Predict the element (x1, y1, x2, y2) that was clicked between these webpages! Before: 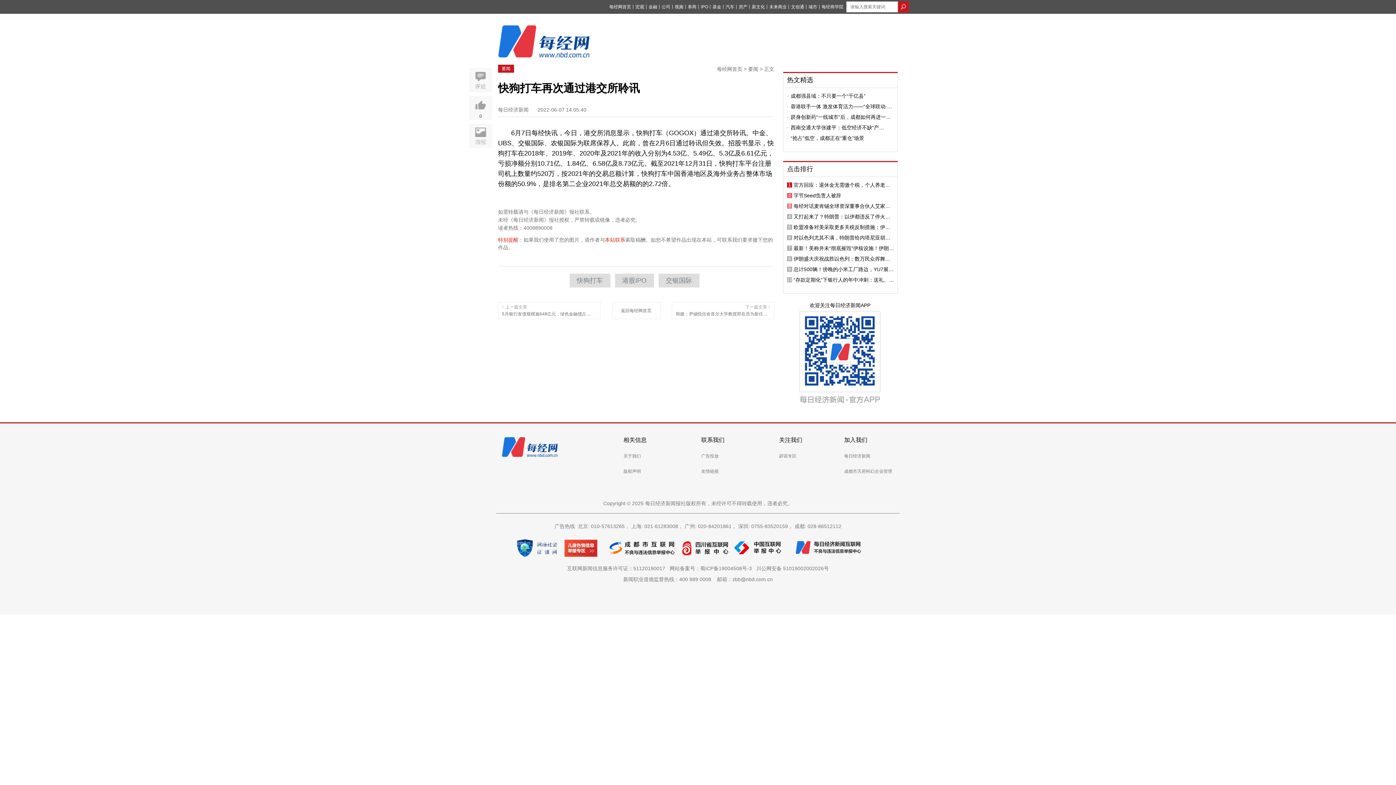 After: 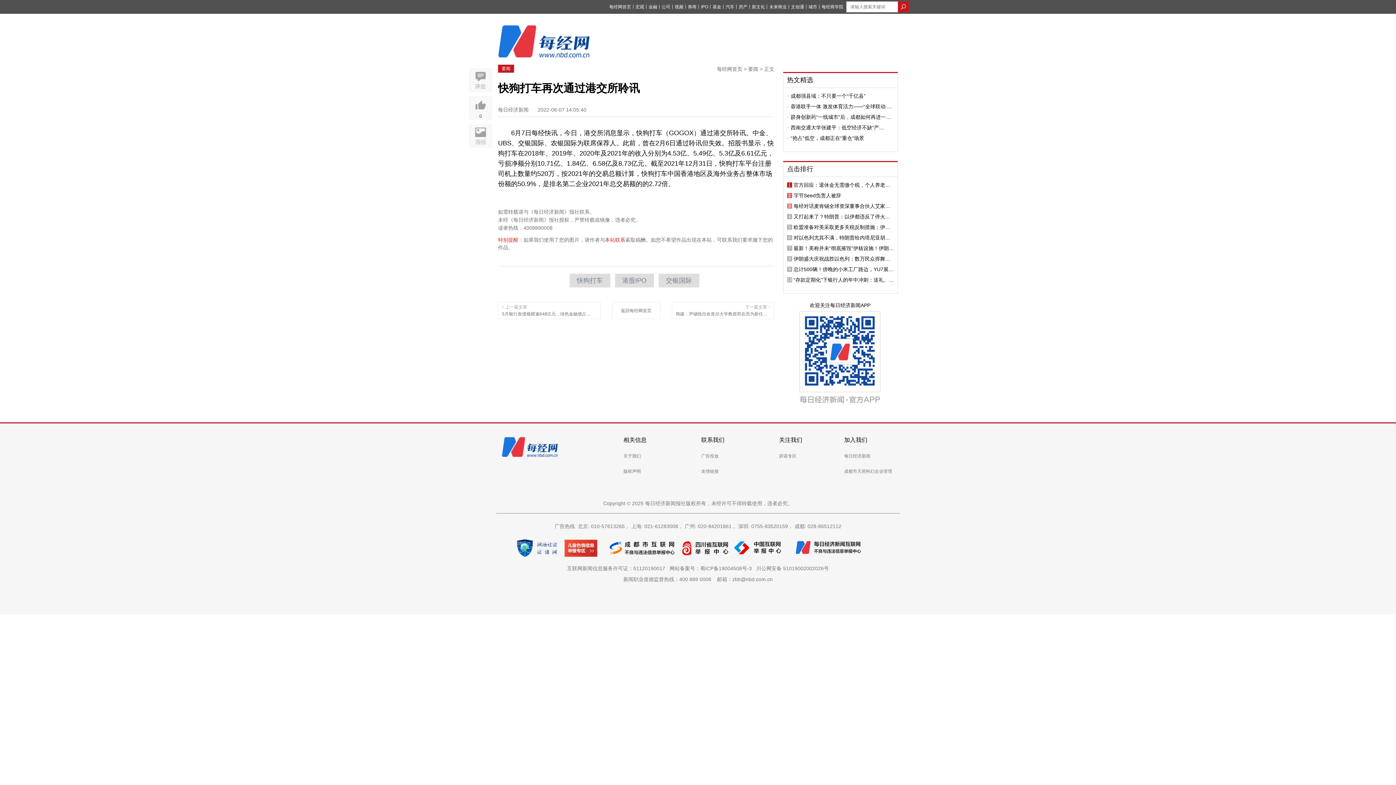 Action: bbox: (787, 165, 813, 172) label: 点击排行